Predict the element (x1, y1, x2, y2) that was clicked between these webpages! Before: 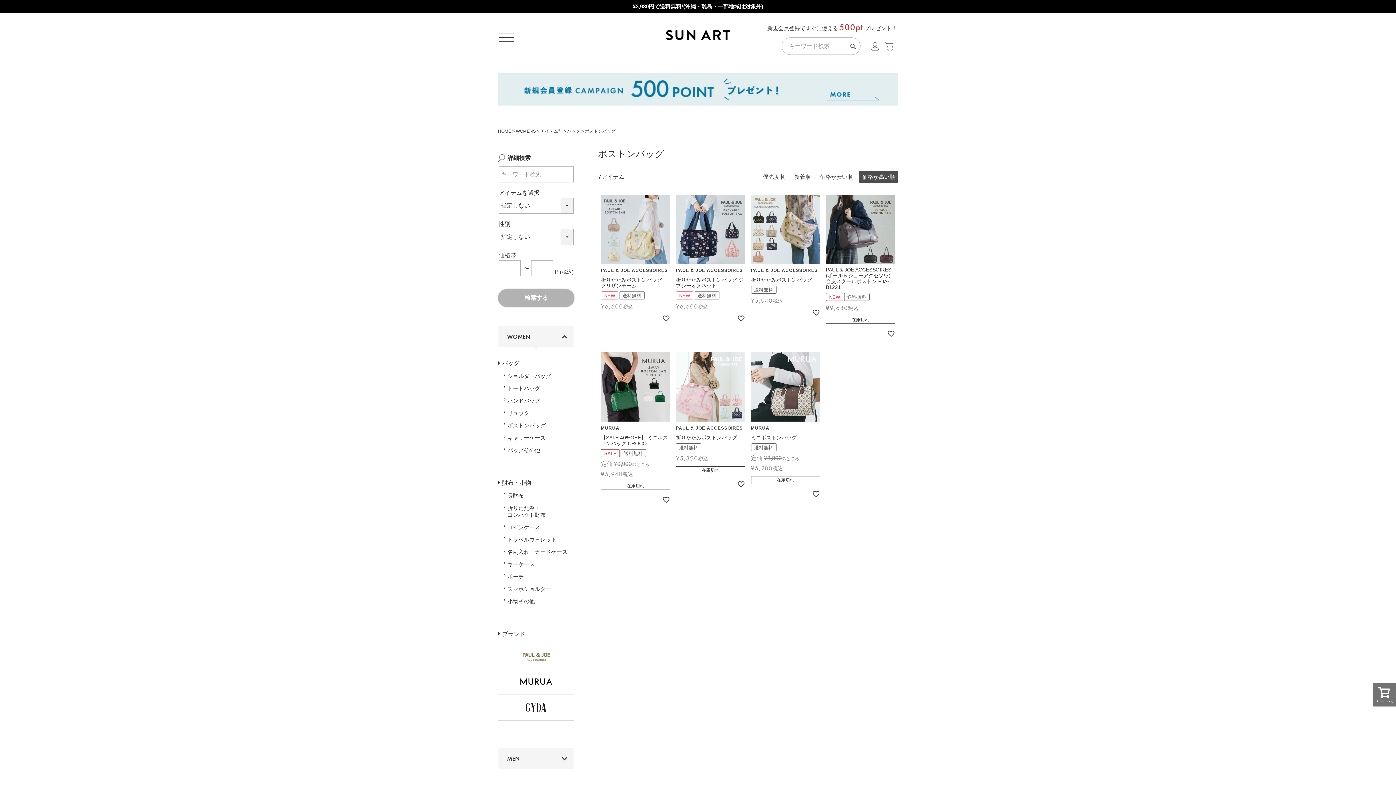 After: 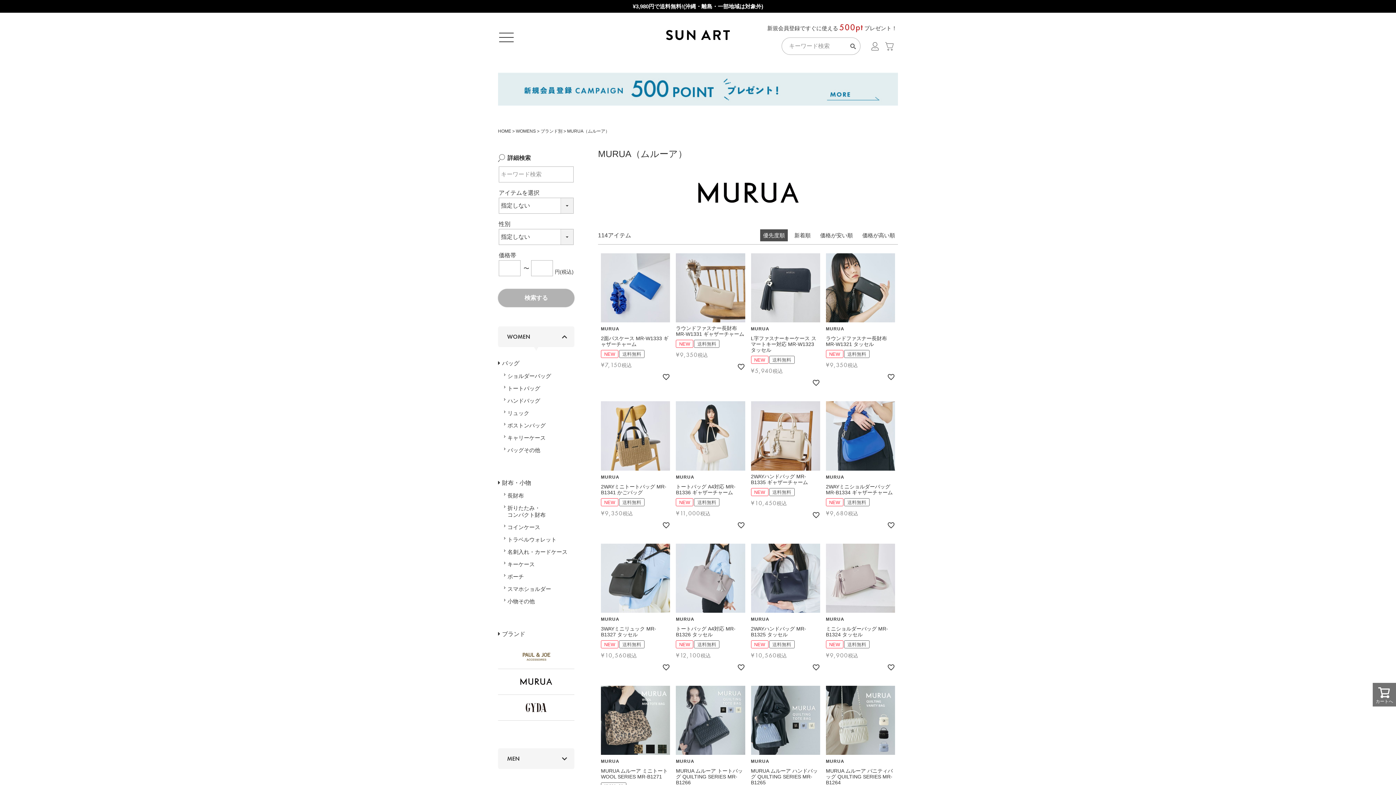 Action: bbox: (601, 425, 619, 430) label: MURUA